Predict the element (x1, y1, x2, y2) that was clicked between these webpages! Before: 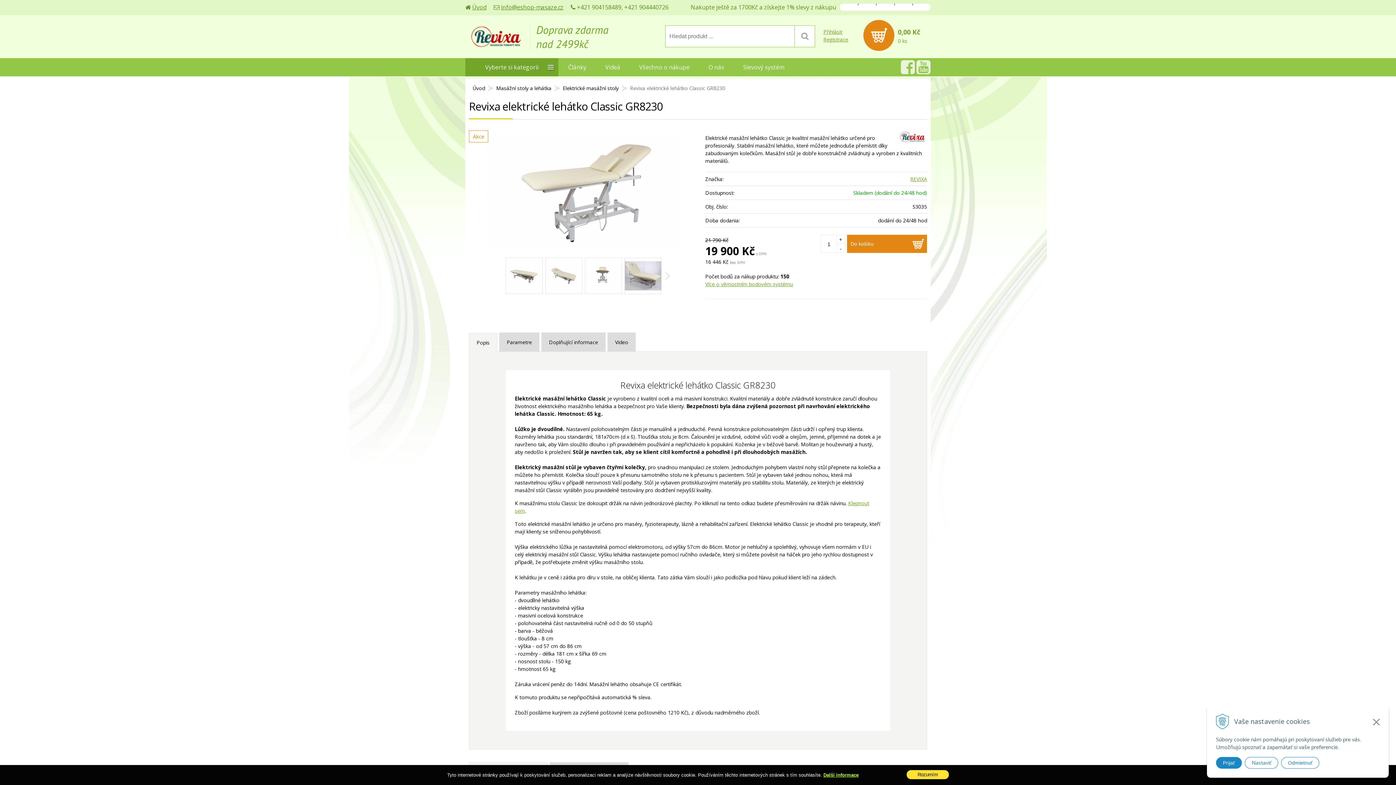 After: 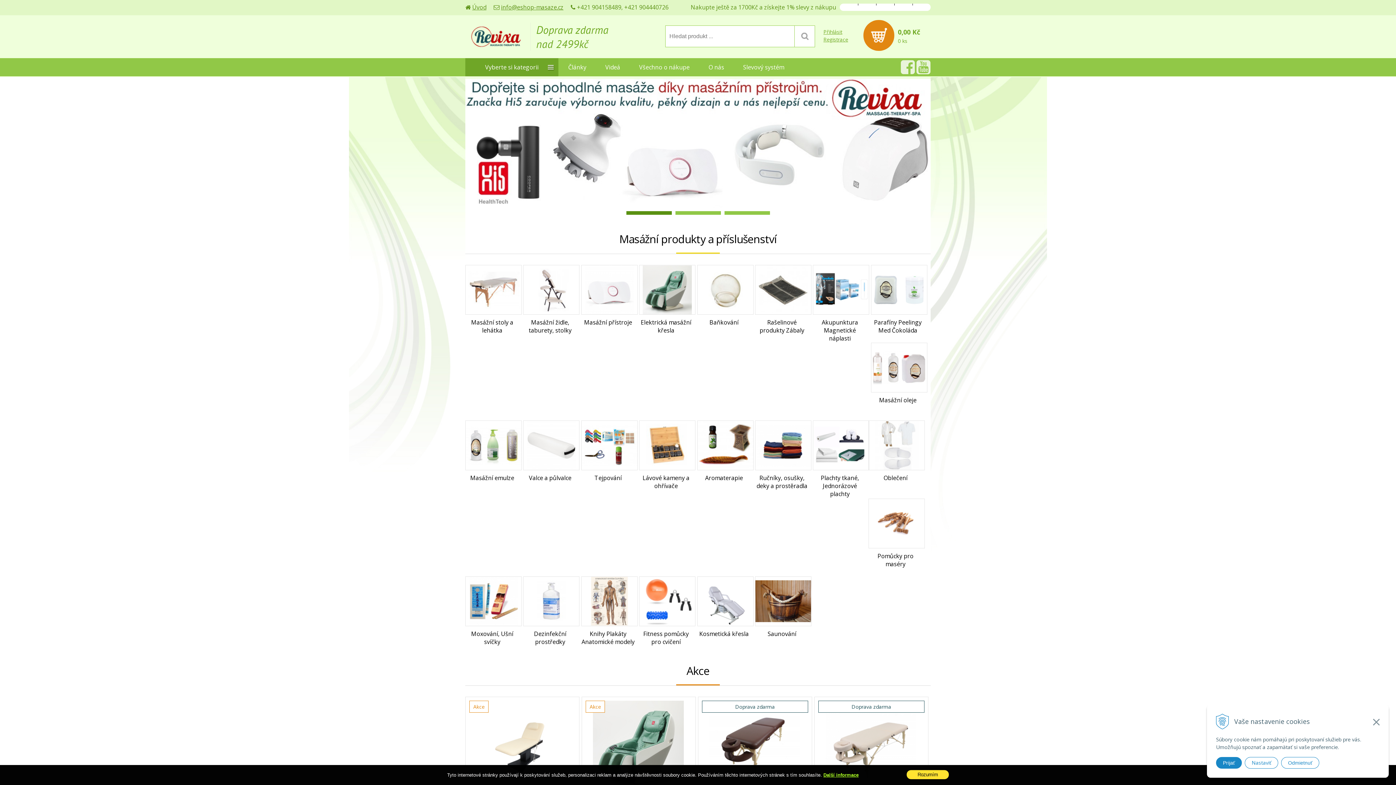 Action: bbox: (472, 84, 485, 91) label: Úvod